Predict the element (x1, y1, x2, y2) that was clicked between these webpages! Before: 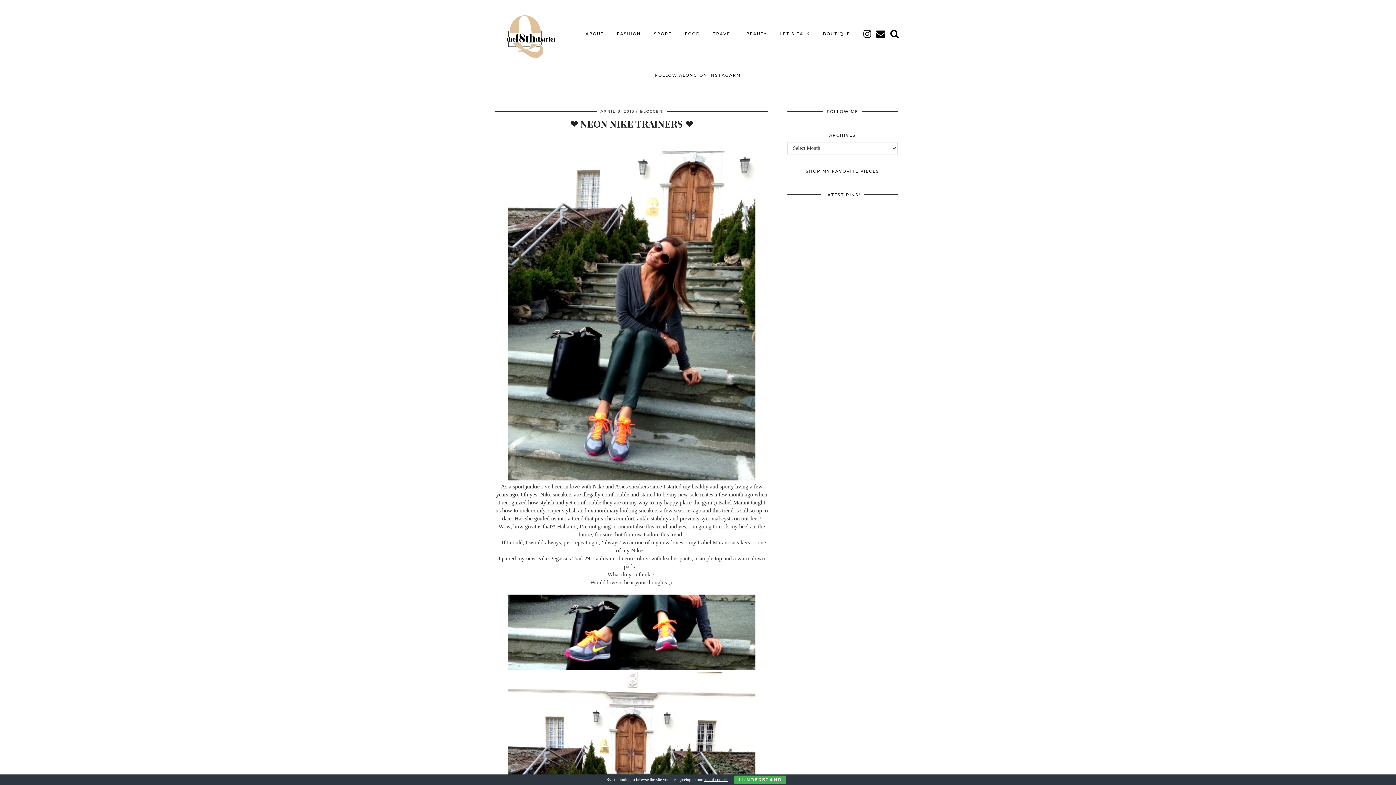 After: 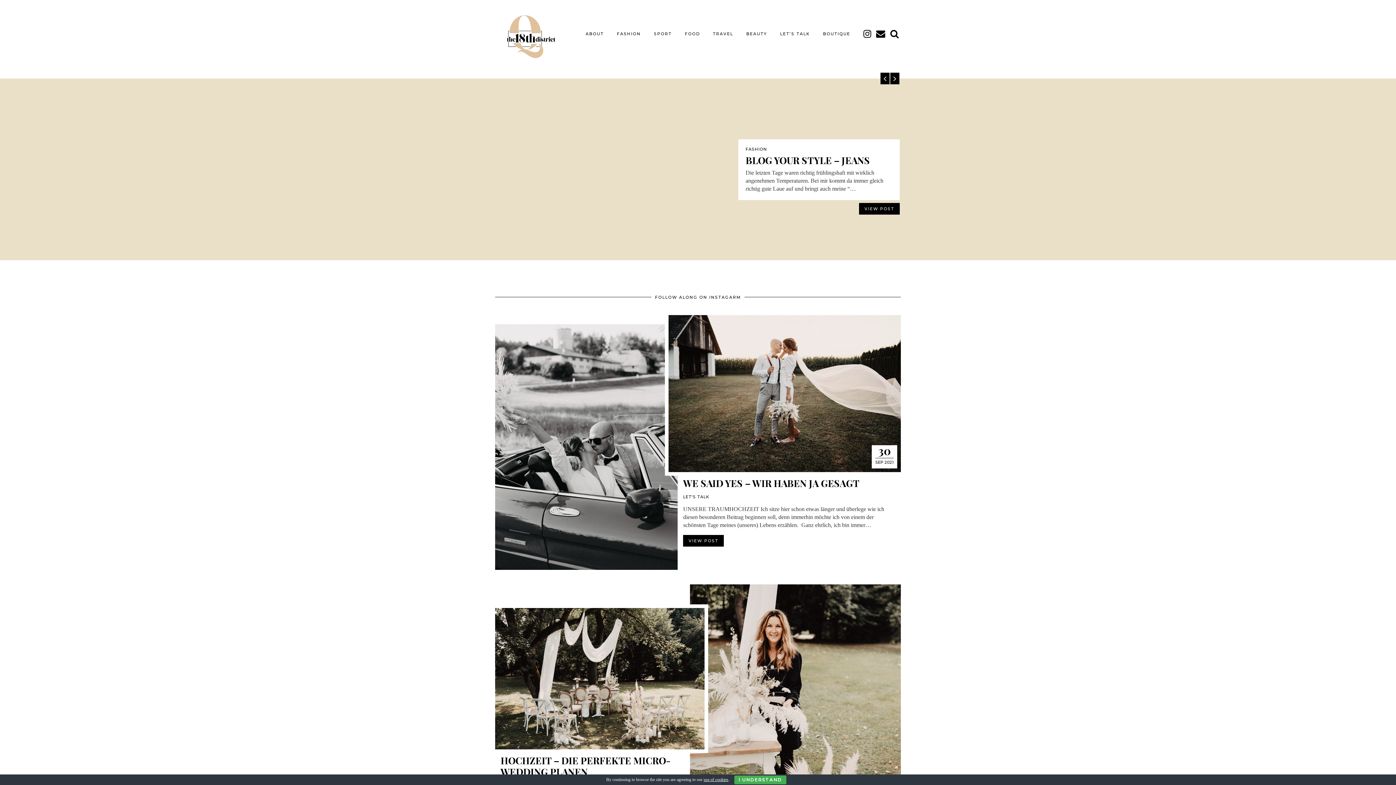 Action: bbox: (498, 5, 555, 62)